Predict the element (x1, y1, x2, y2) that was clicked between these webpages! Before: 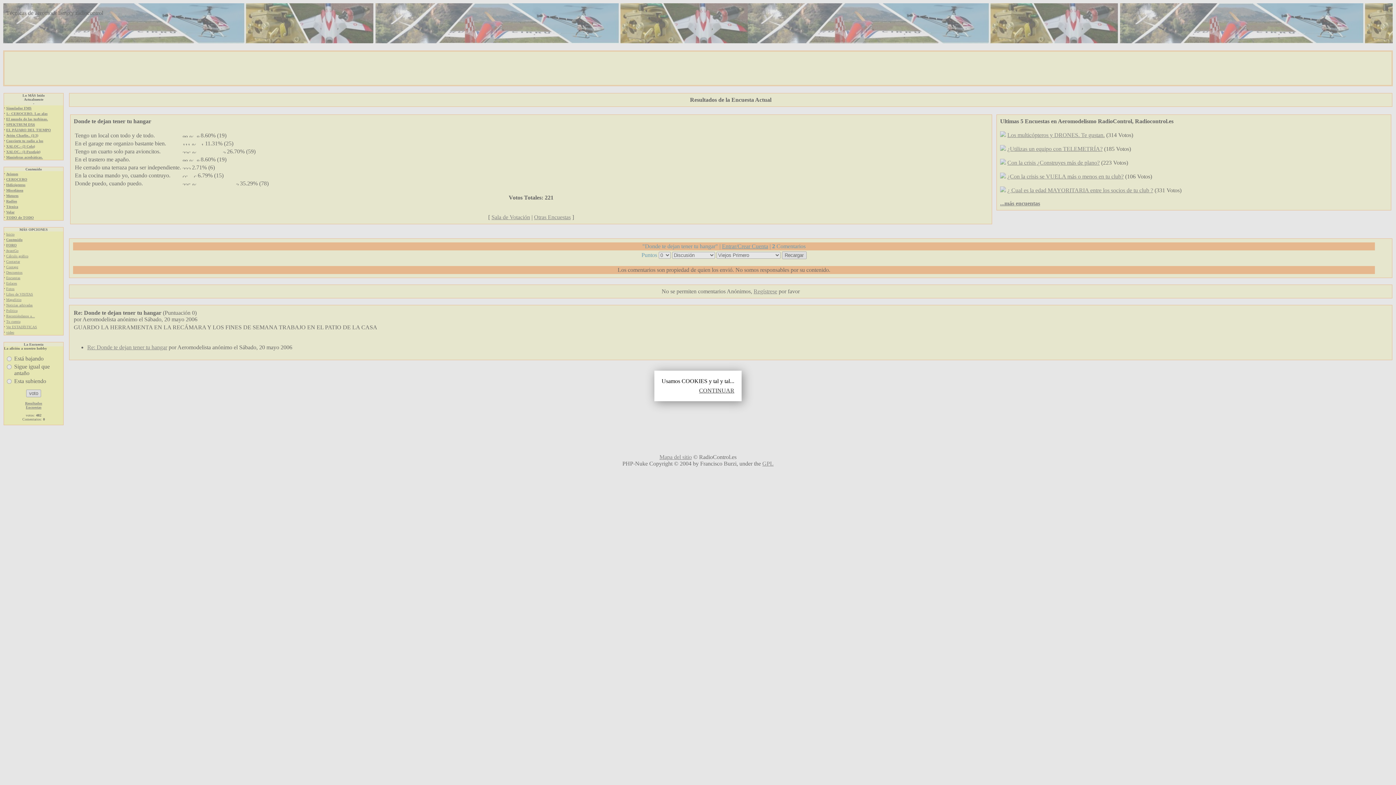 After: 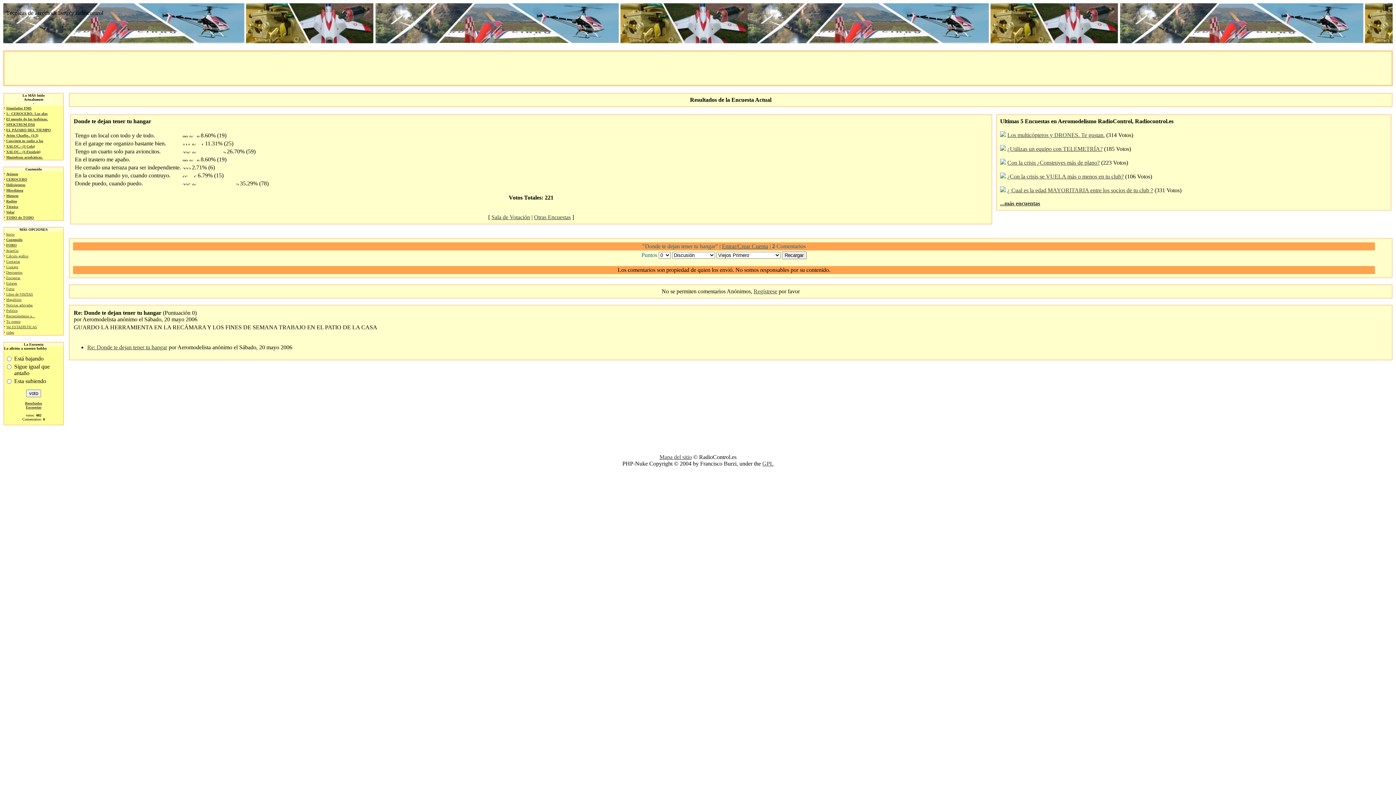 Action: label: CONTINUAR bbox: (670, 387, 734, 394)